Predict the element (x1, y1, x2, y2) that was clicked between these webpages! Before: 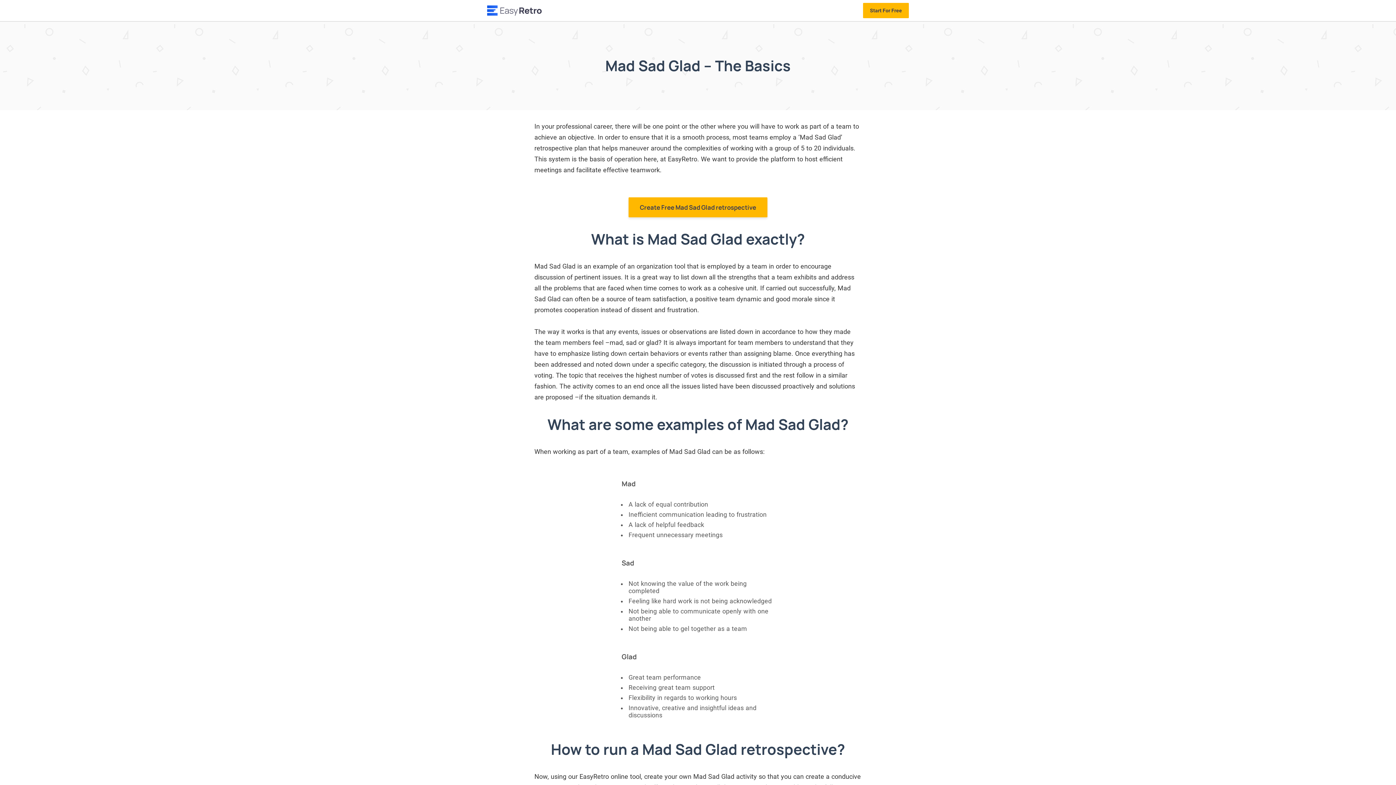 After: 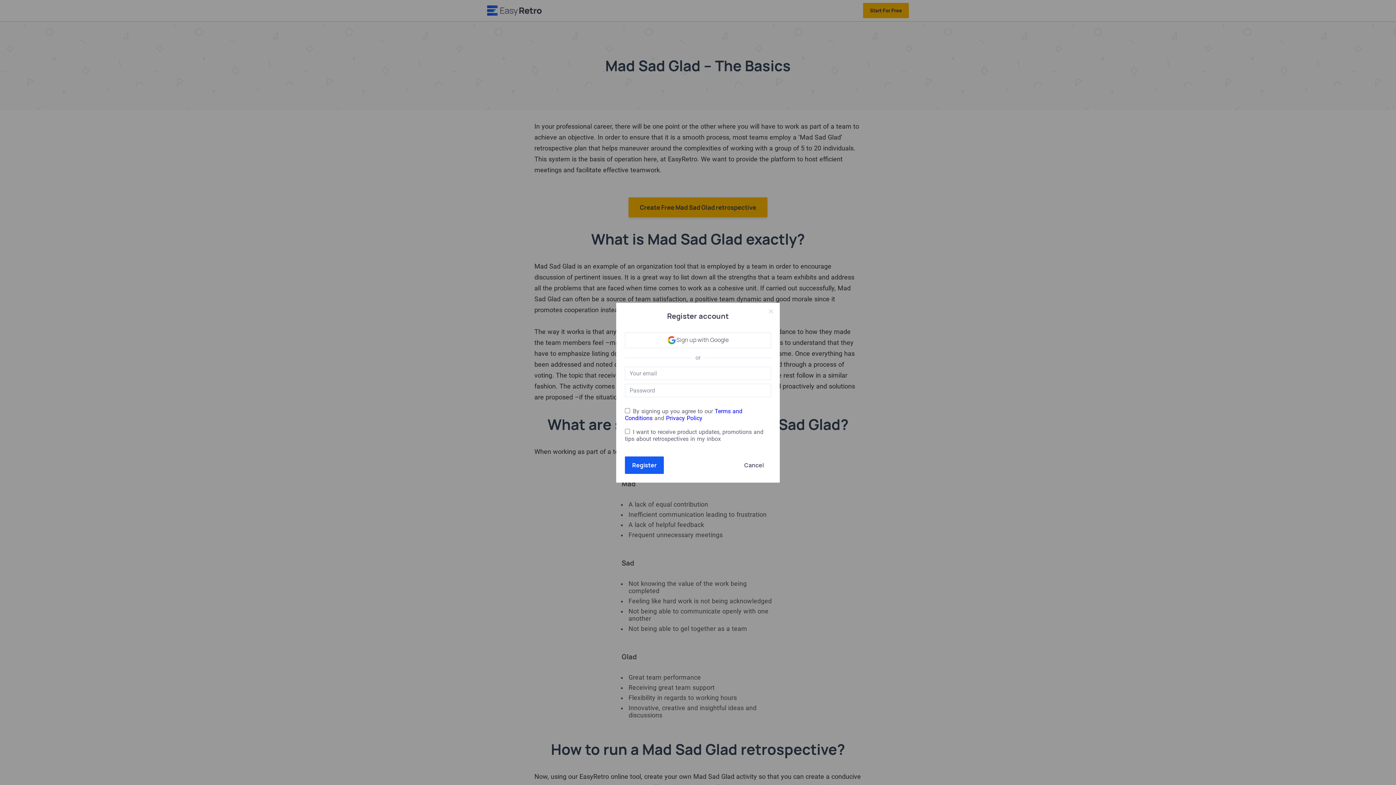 Action: label: Create Free Mad Sad Glad retrospective bbox: (628, 197, 767, 217)